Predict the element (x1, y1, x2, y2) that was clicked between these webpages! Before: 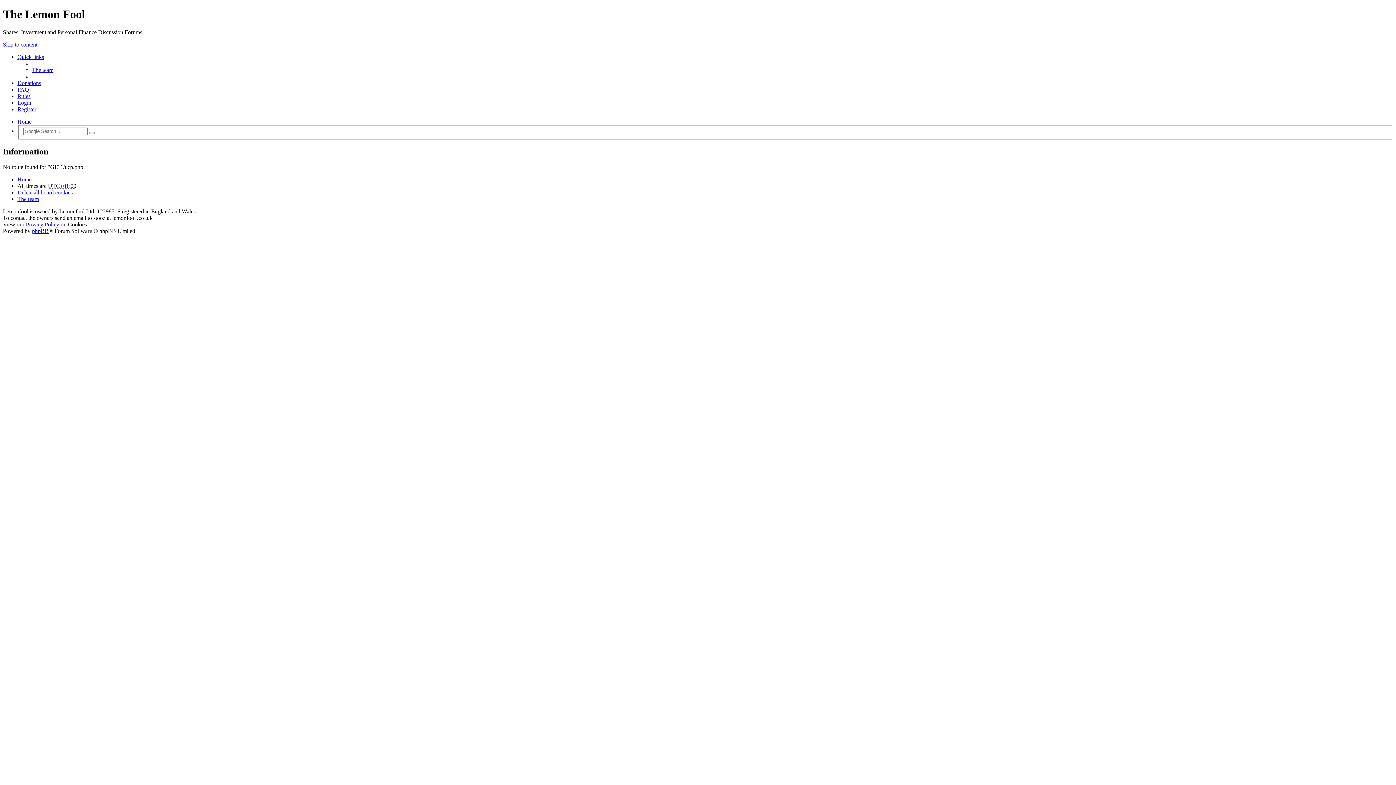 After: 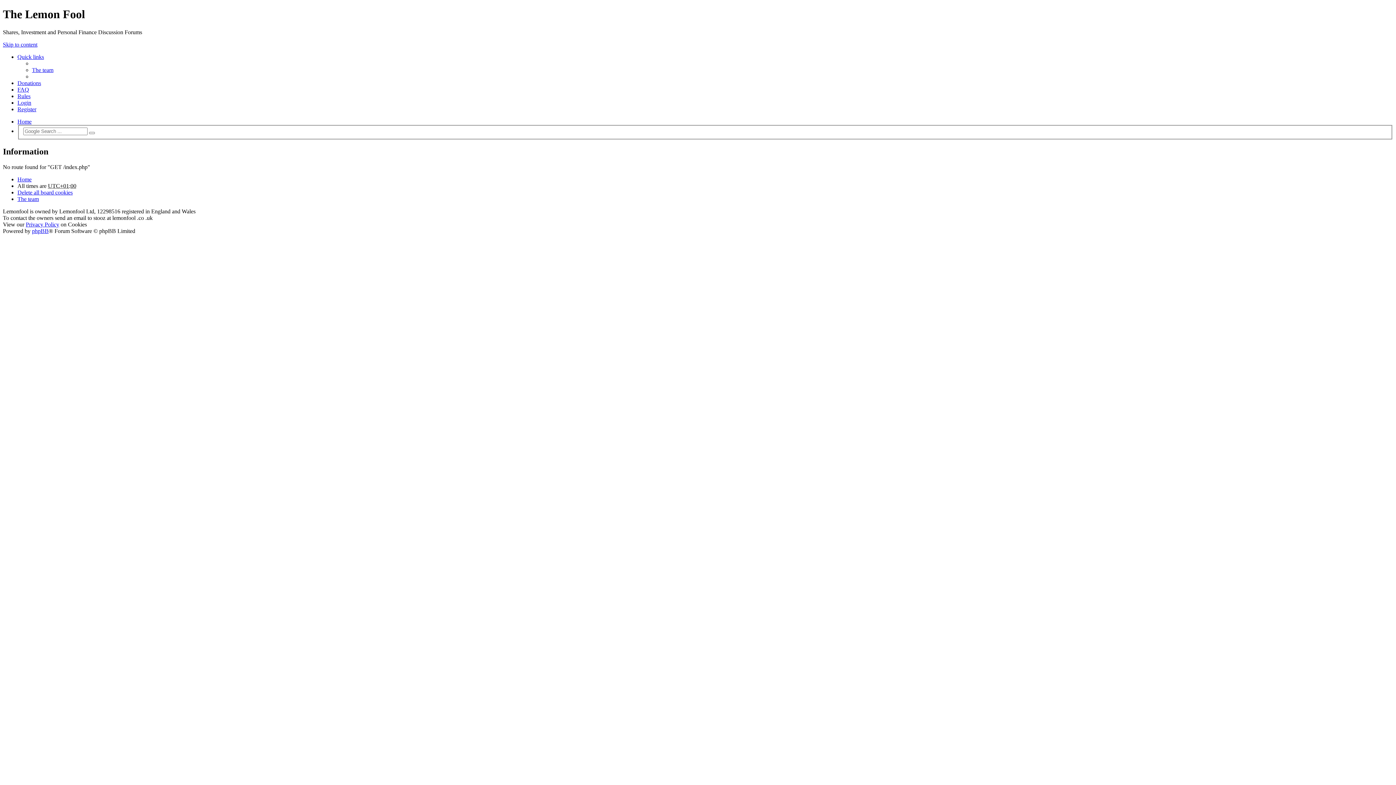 Action: label: Home bbox: (17, 176, 31, 182)